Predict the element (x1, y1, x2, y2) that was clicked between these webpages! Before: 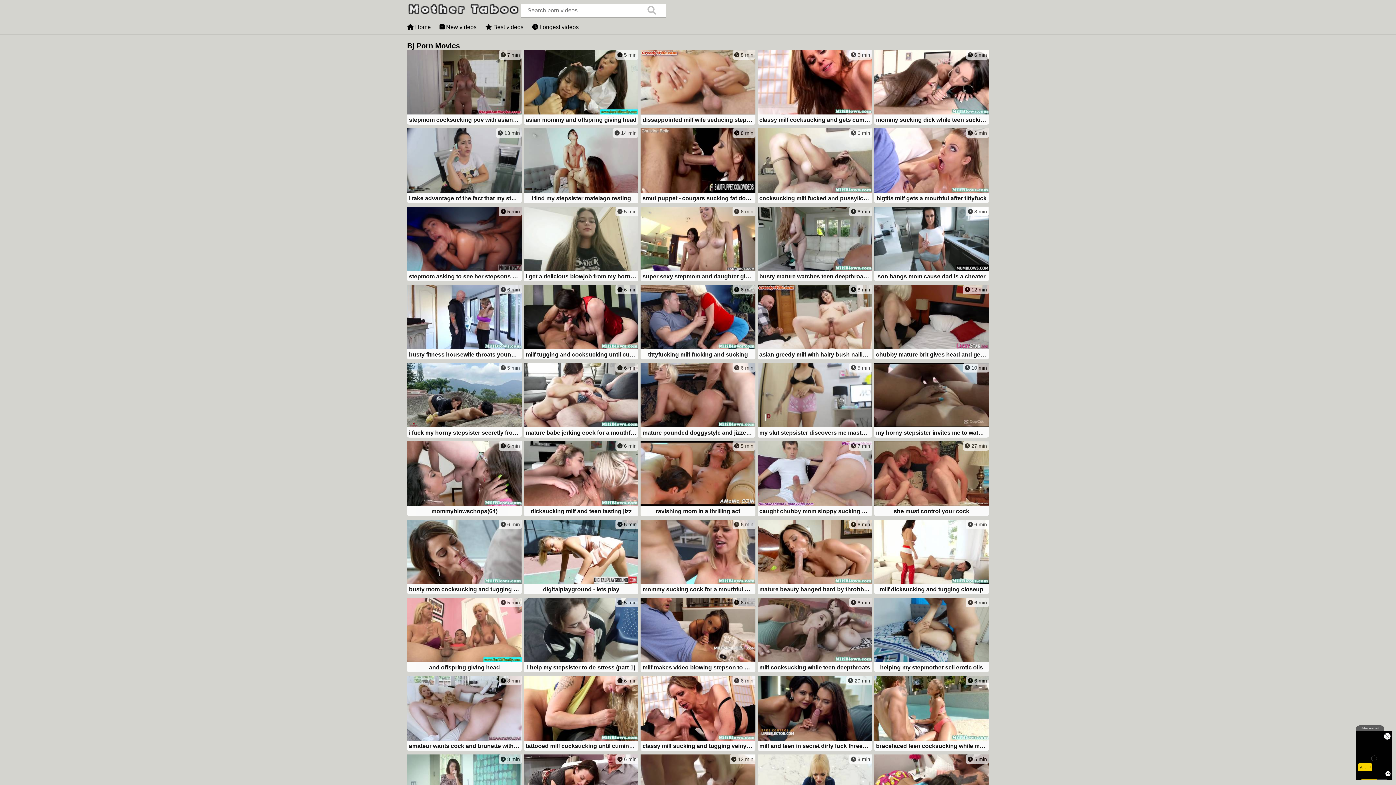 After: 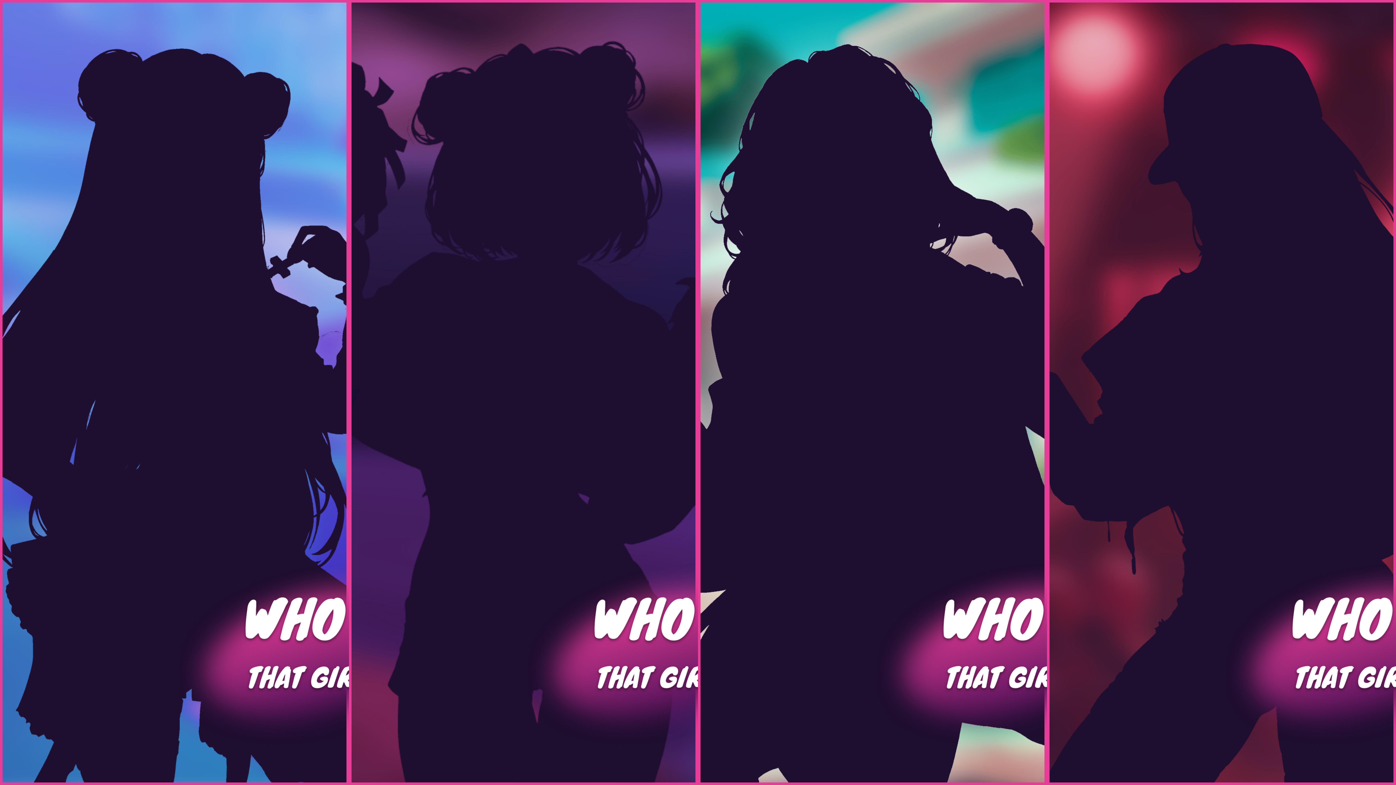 Action: label:  6 min
tittyfucking milf fucking and sucking bbox: (640, 285, 755, 361)